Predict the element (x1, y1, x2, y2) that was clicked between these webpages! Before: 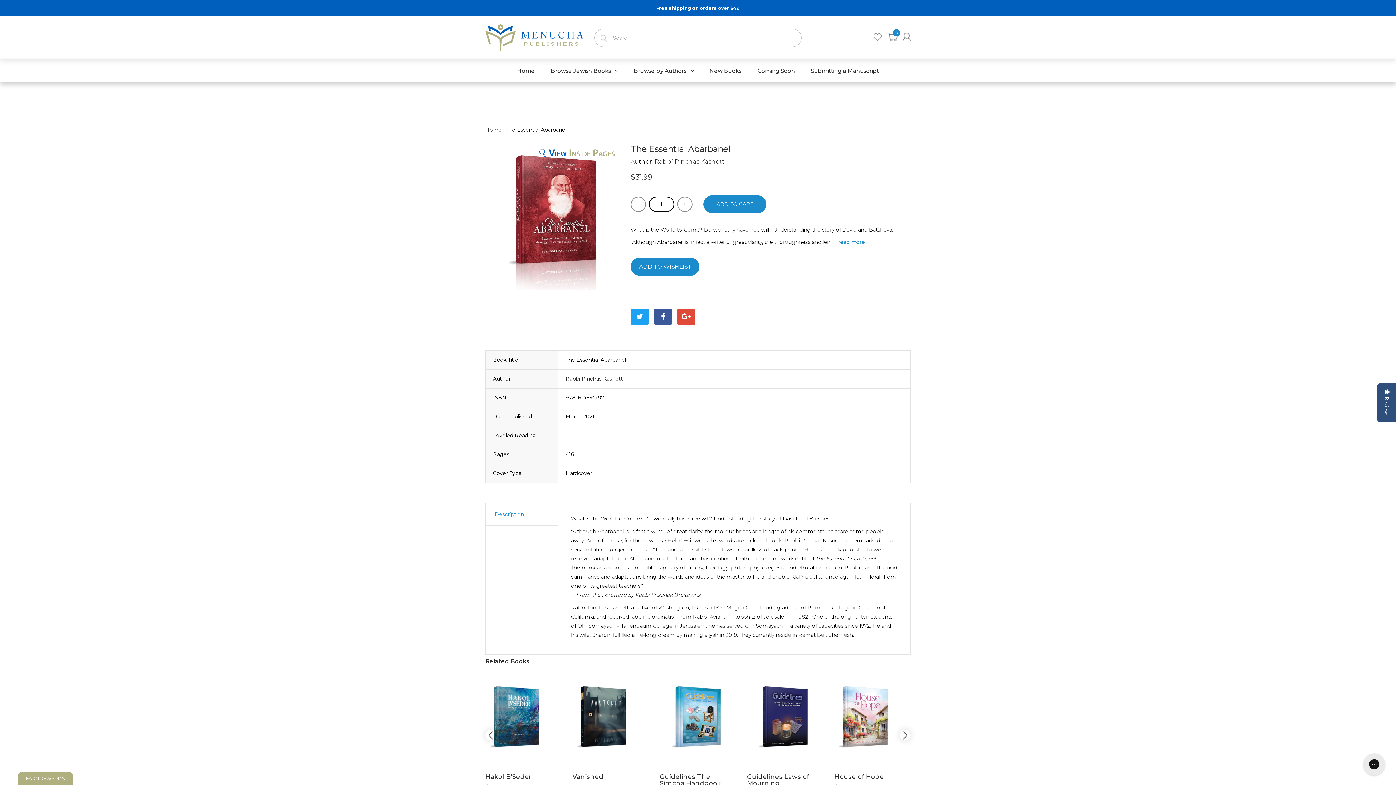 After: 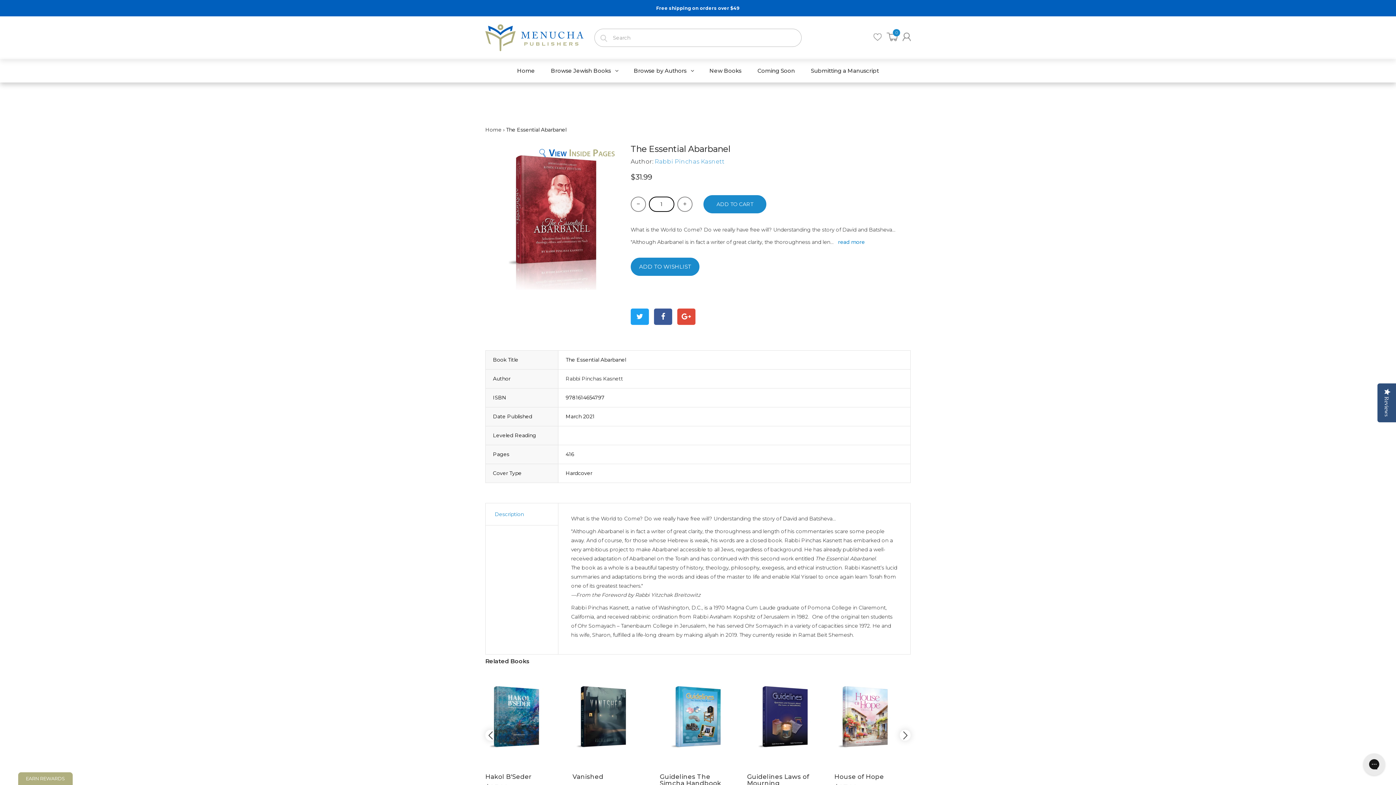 Action: label: Rabbi Pinchas Kasnett bbox: (654, 158, 724, 165)